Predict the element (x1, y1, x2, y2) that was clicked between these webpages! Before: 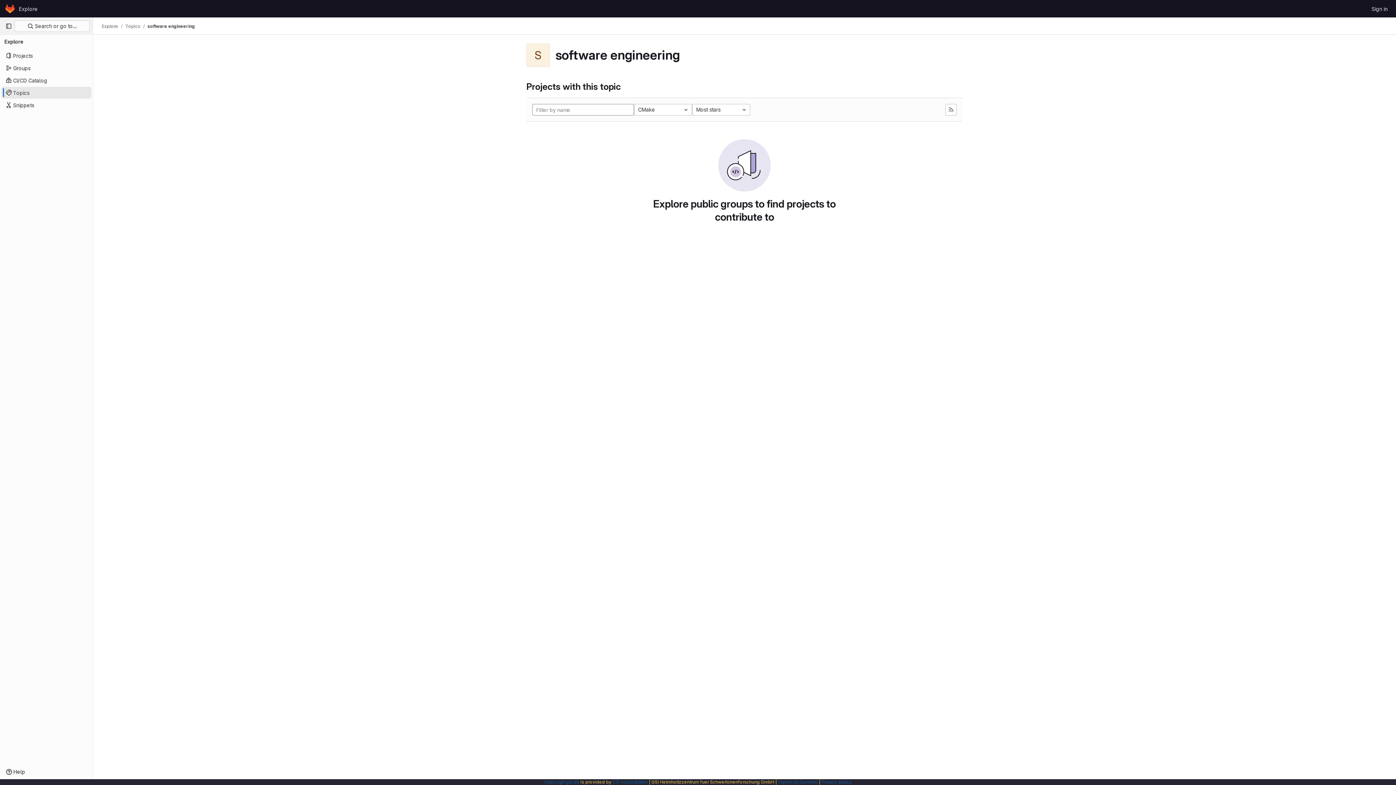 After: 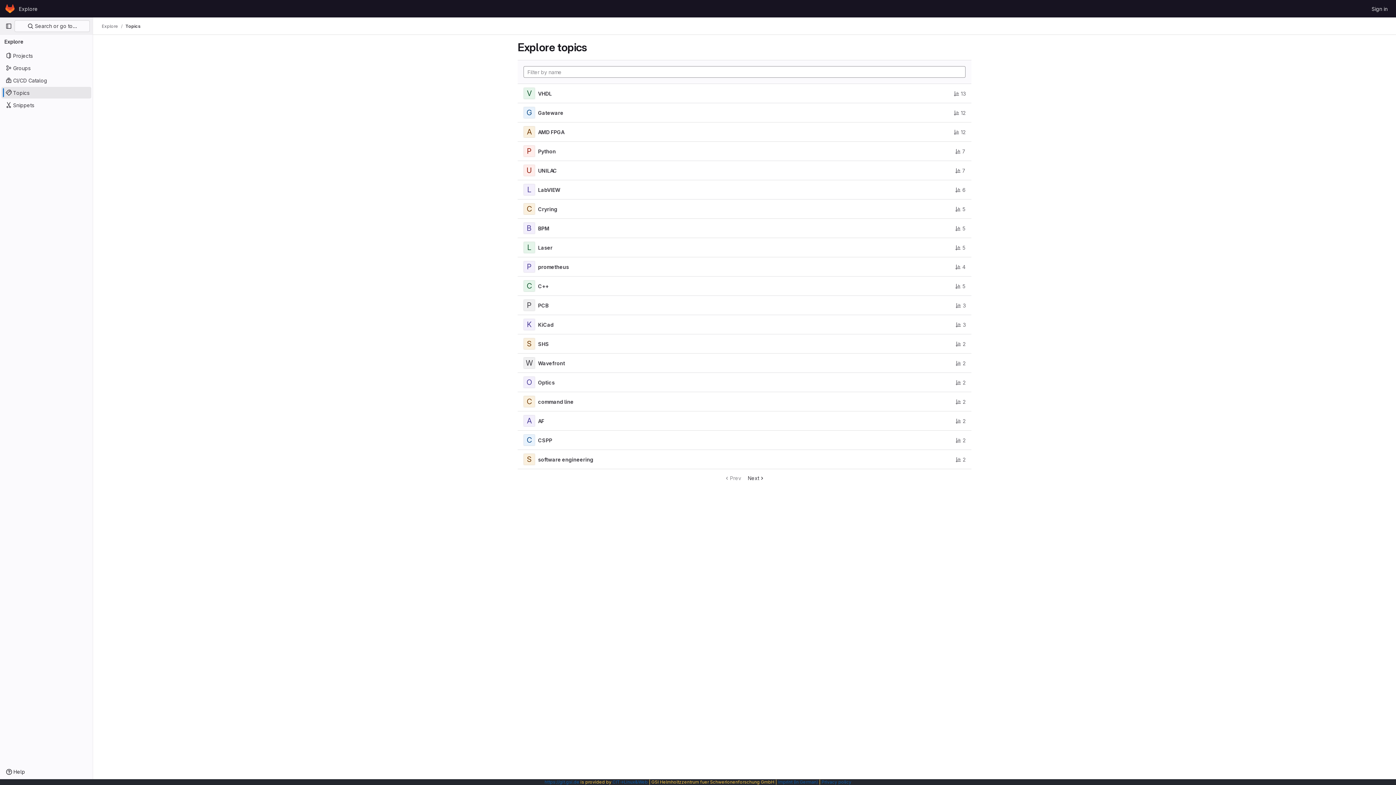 Action: label: Topics bbox: (1, 86, 91, 98)